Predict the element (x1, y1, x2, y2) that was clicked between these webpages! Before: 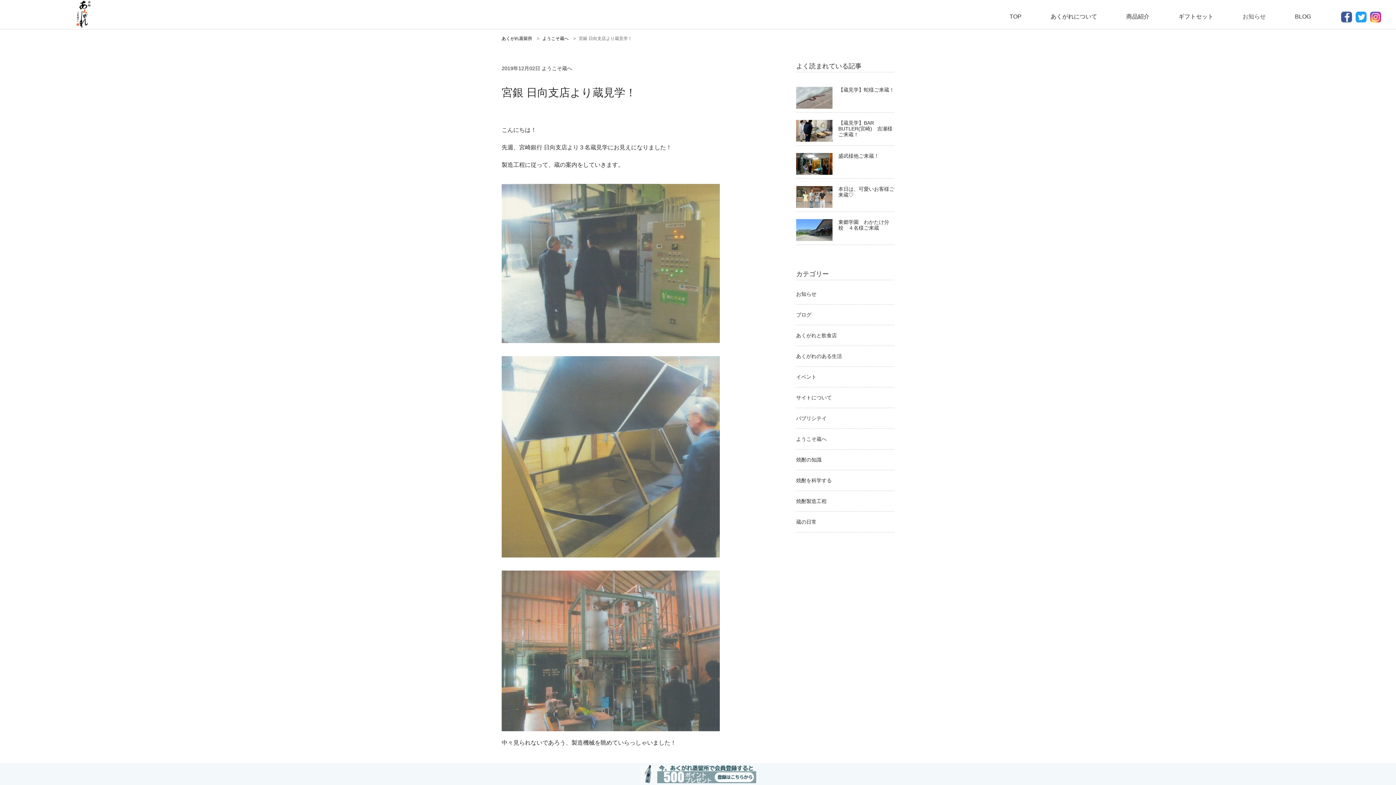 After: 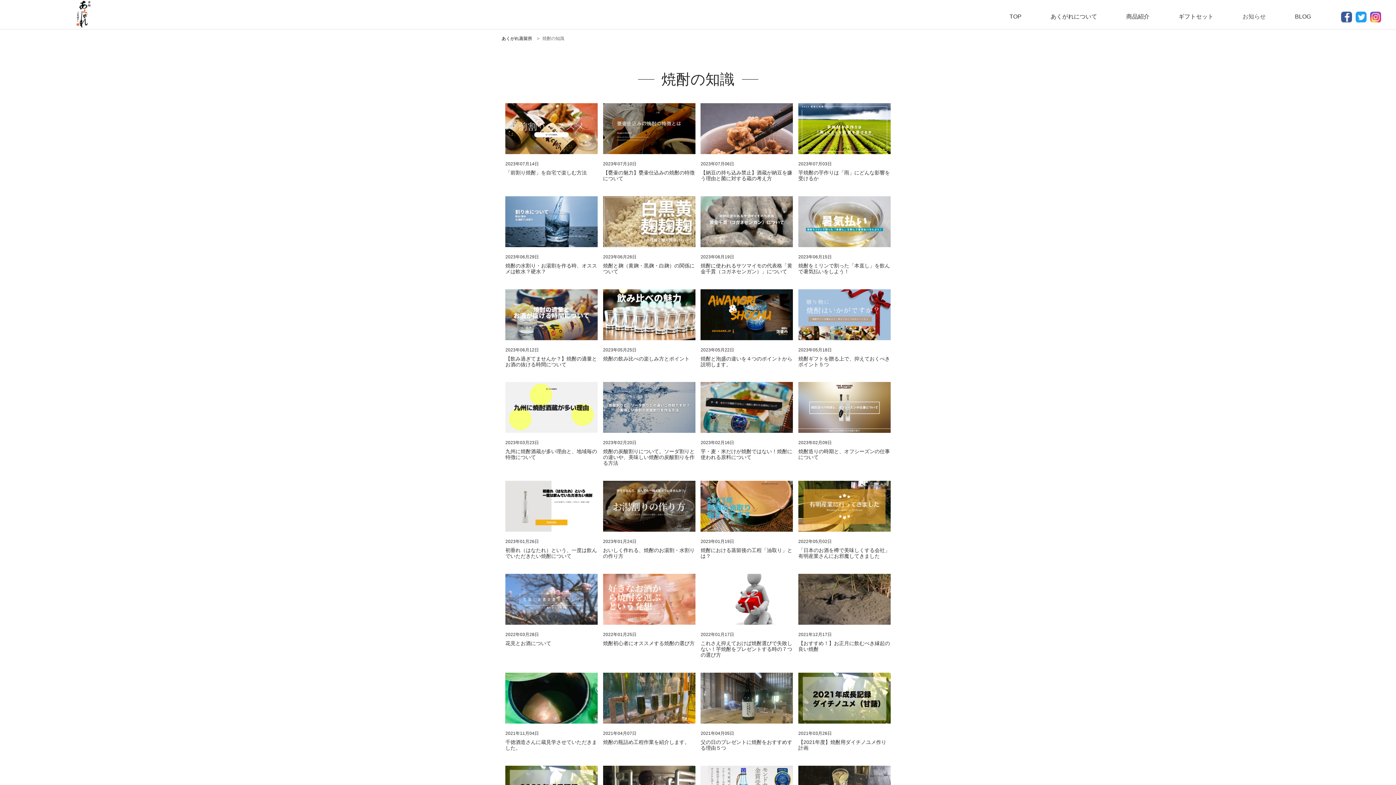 Action: label: 焼酎の知識 bbox: (796, 453, 894, 466)